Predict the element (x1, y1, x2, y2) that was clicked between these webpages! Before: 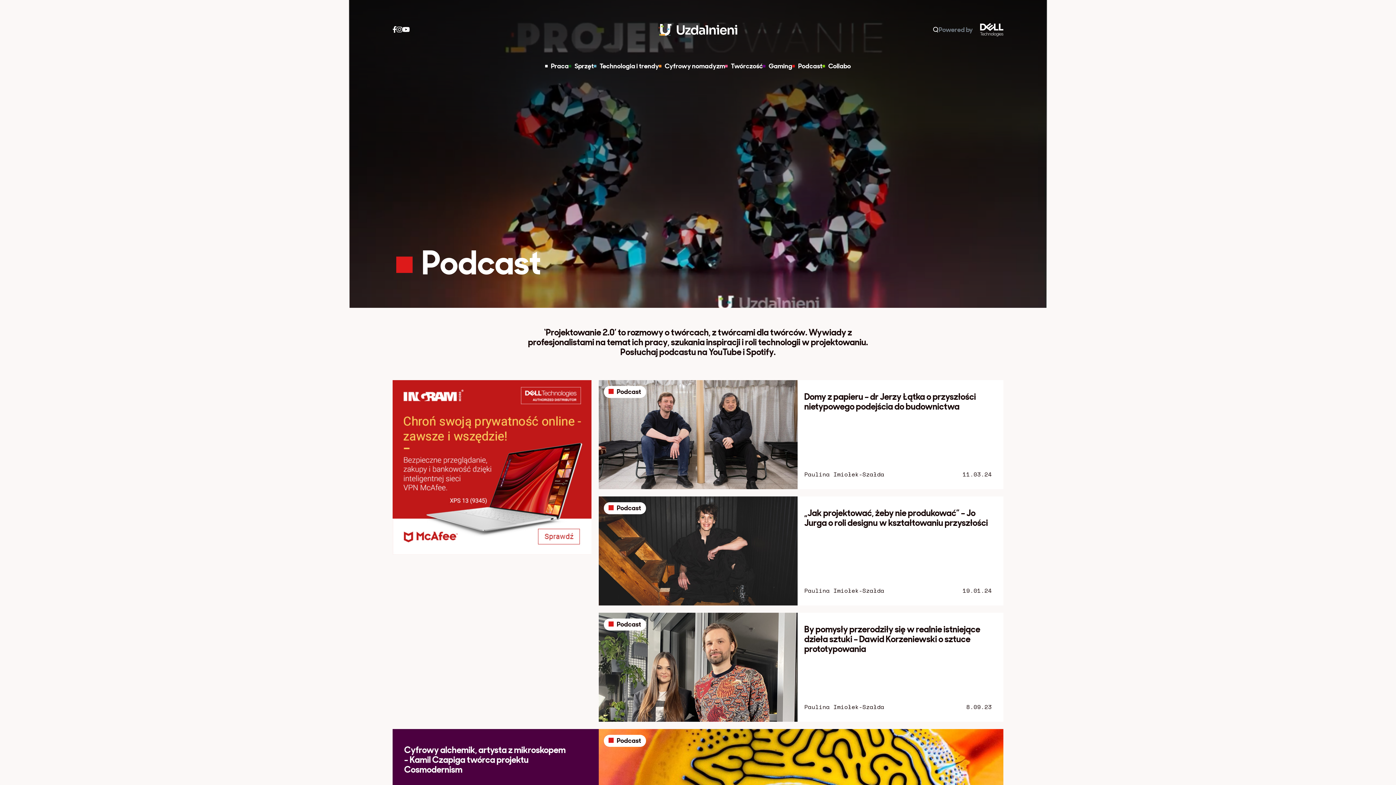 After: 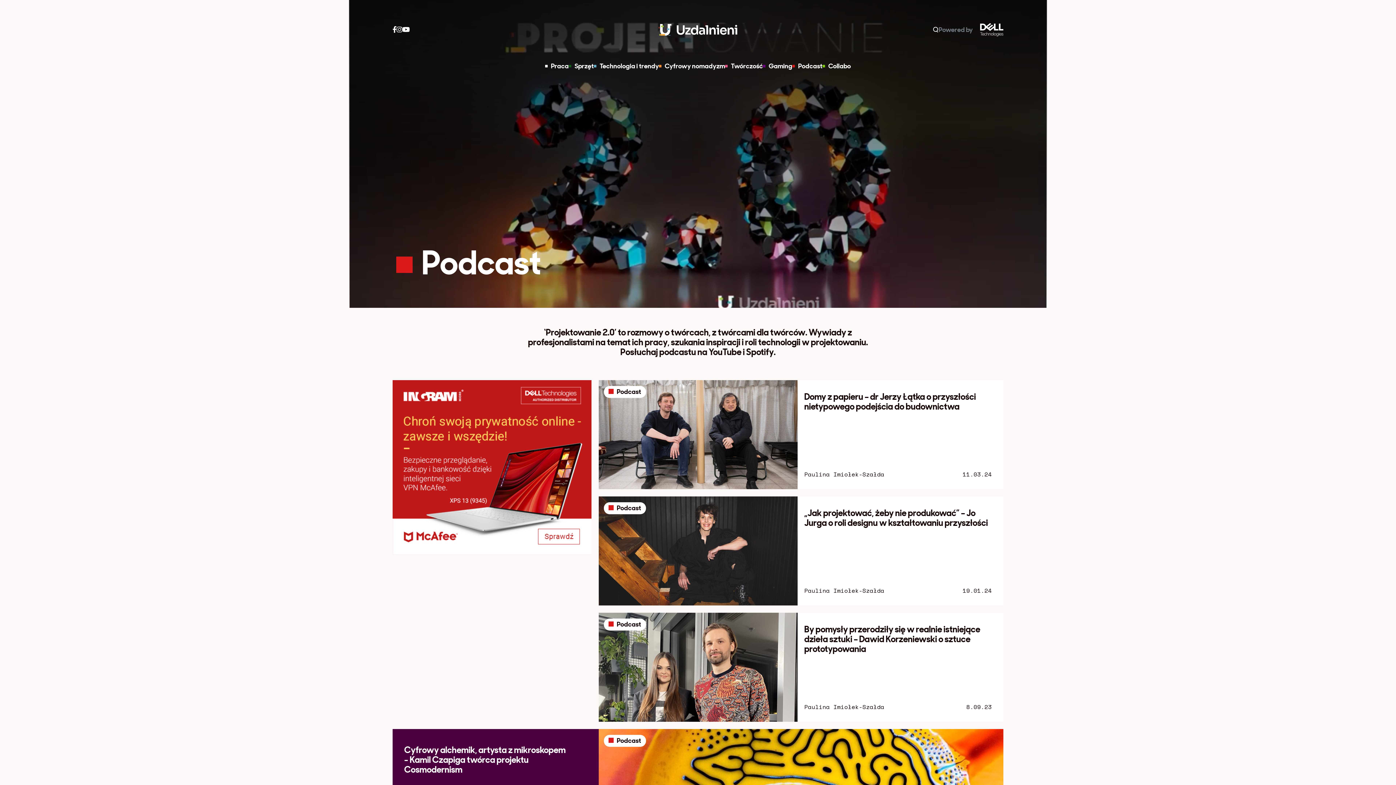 Action: label: Podcast bbox: (792, 61, 822, 70)